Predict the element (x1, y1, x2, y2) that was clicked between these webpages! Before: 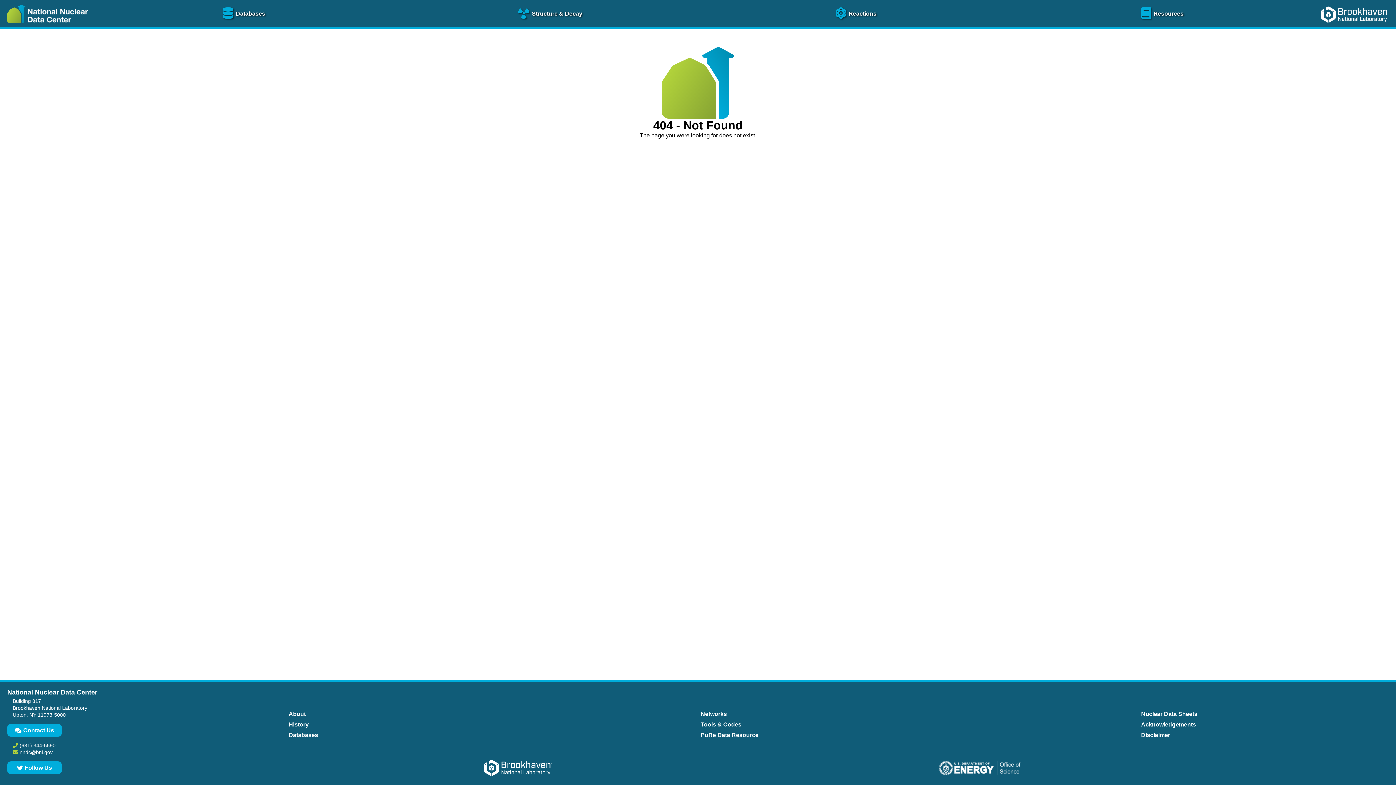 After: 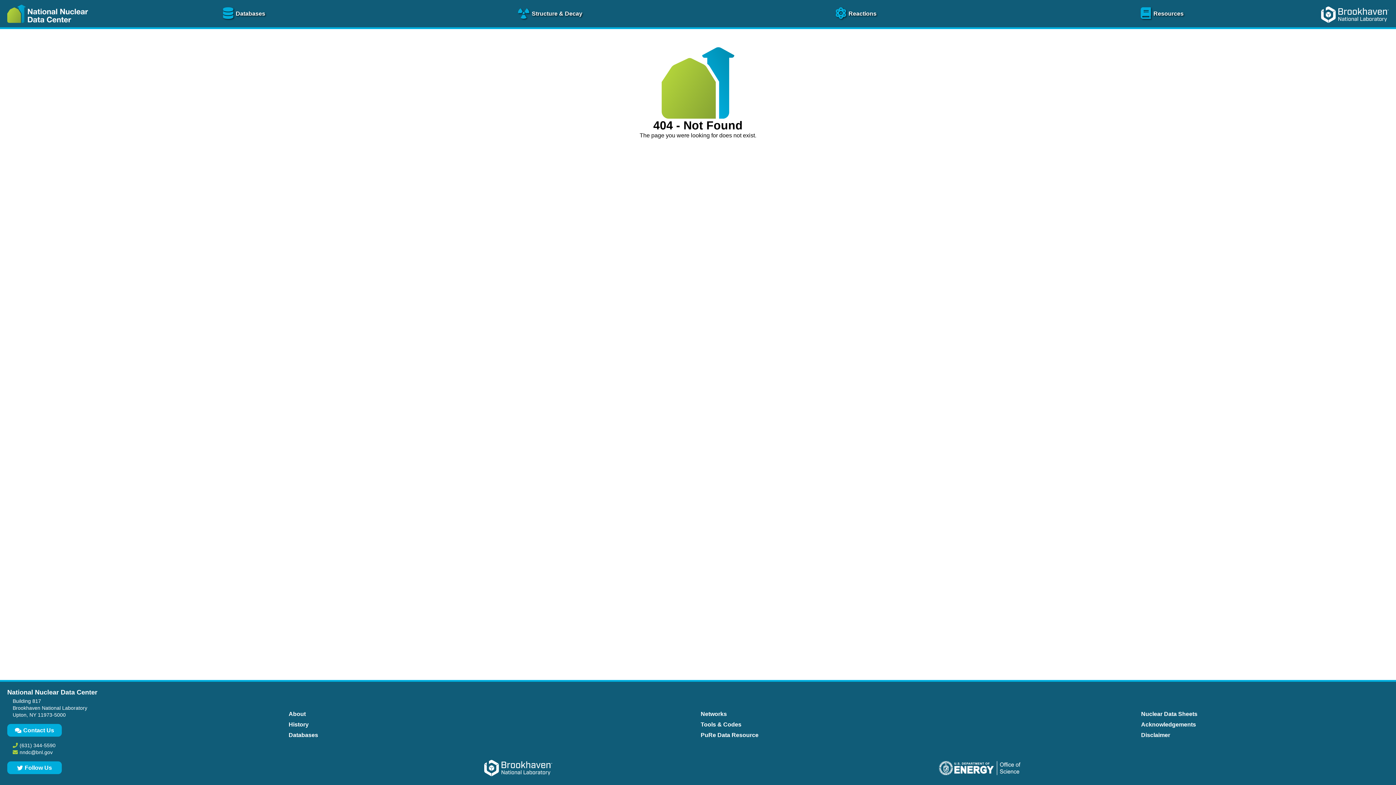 Action: bbox: (939, 761, 1020, 776)